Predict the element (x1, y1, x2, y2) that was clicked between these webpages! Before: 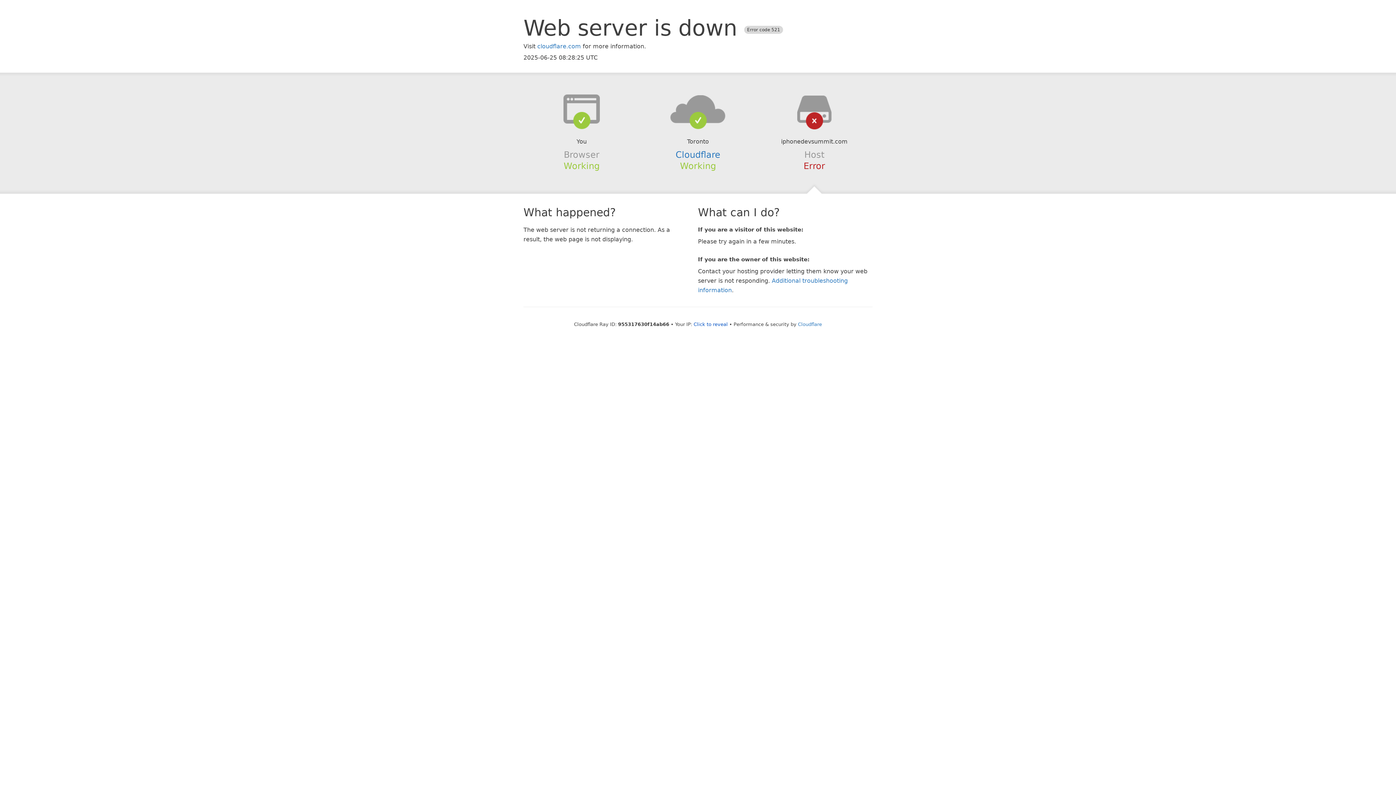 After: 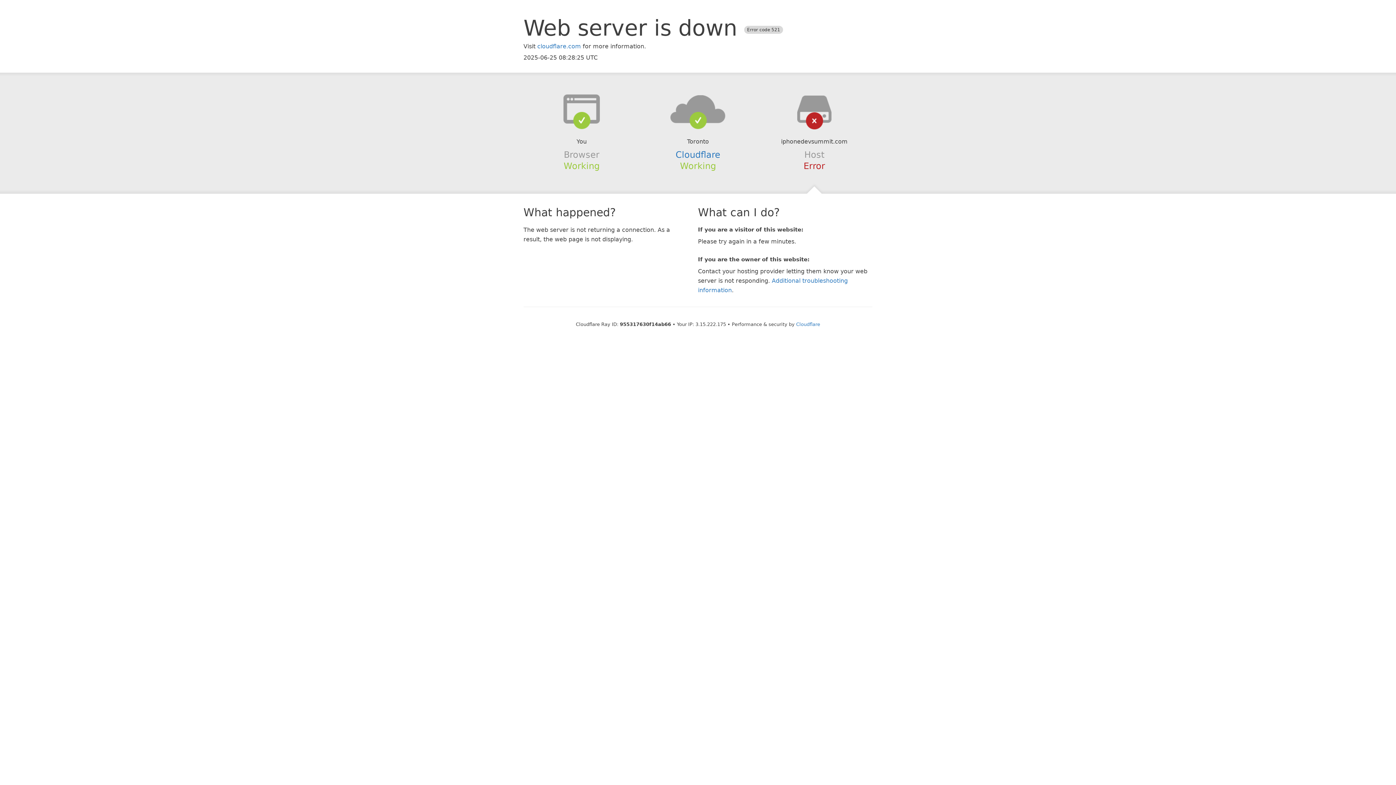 Action: bbox: (693, 321, 728, 327) label: Click to reveal